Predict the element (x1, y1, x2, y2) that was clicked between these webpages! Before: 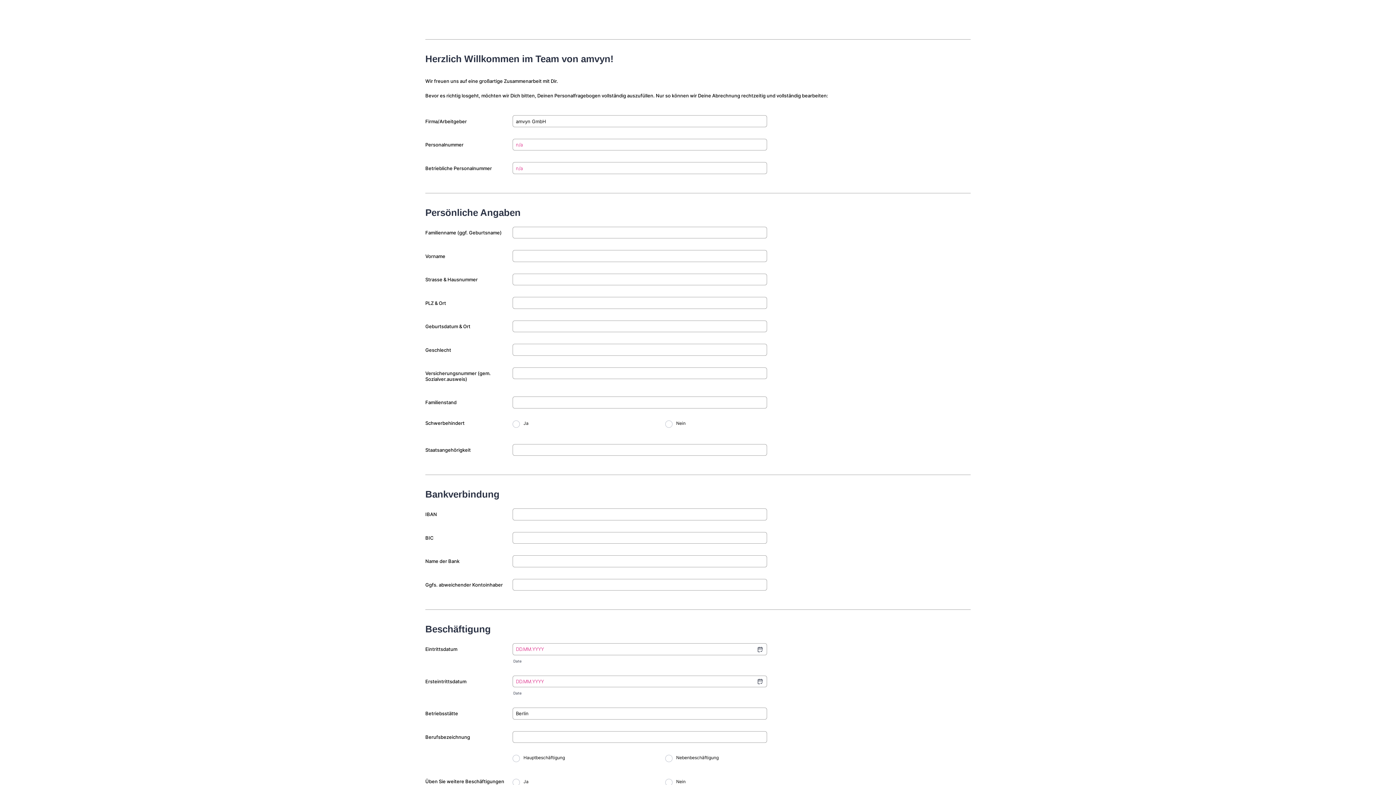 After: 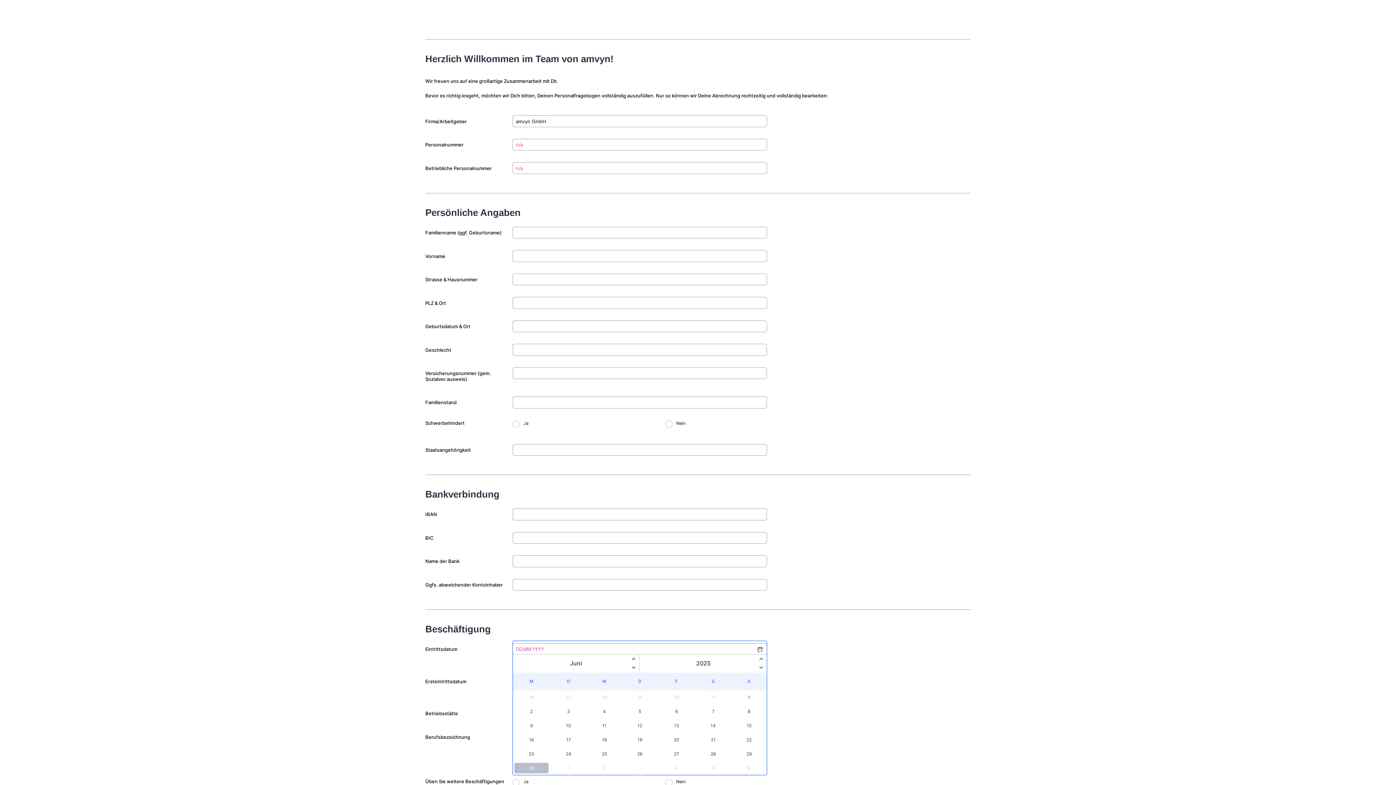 Action: label: Choose Date bbox: (752, 643, 767, 655)